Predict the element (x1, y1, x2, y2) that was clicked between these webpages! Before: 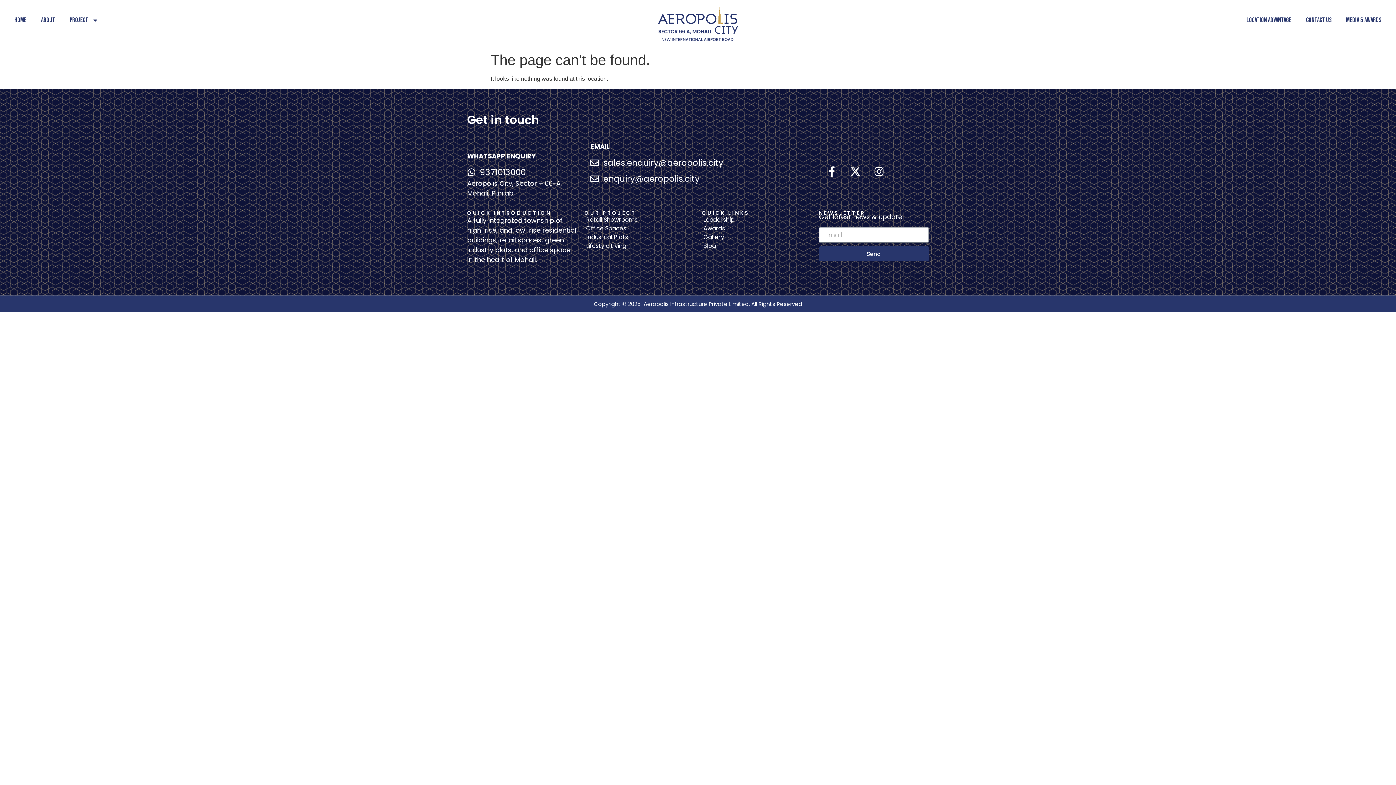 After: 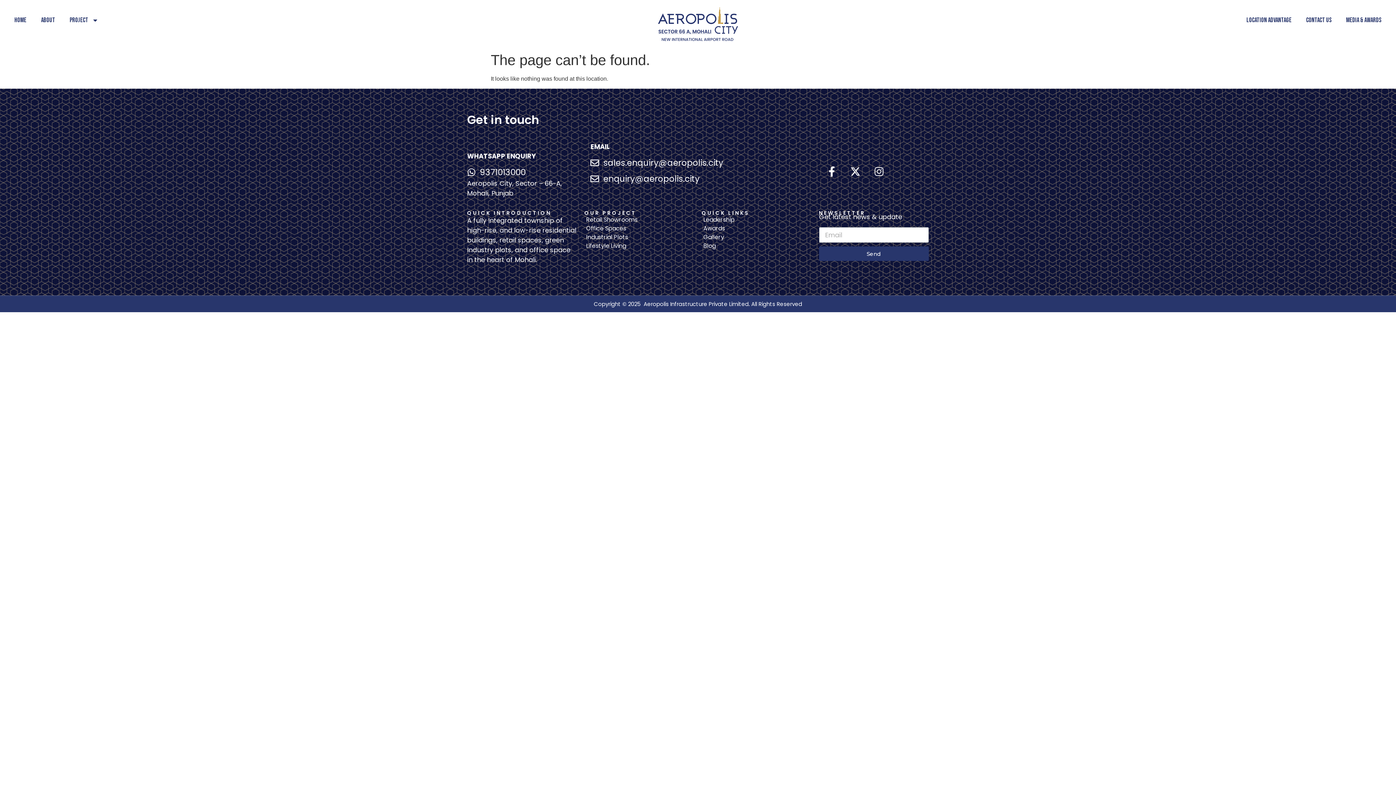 Action: label: Instagram bbox: (869, 161, 889, 181)